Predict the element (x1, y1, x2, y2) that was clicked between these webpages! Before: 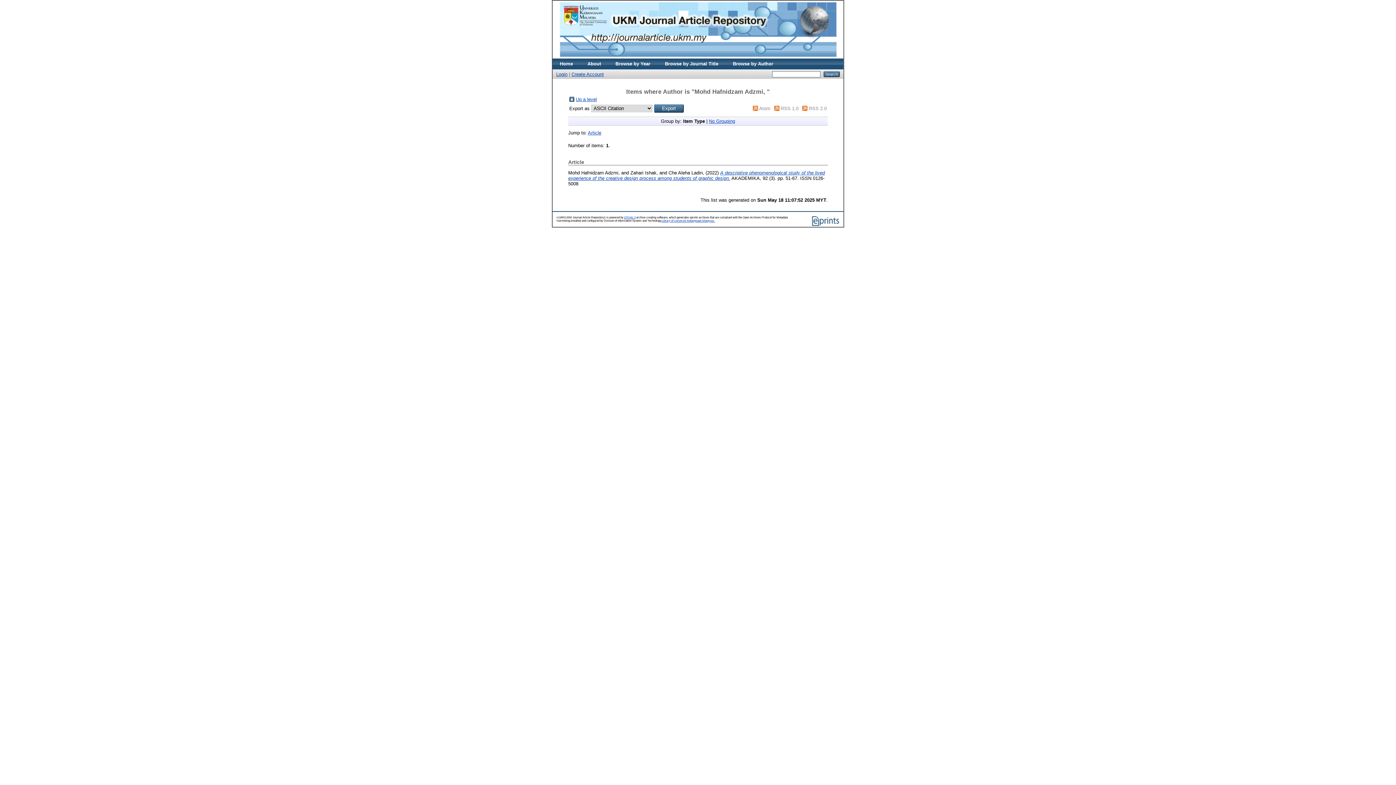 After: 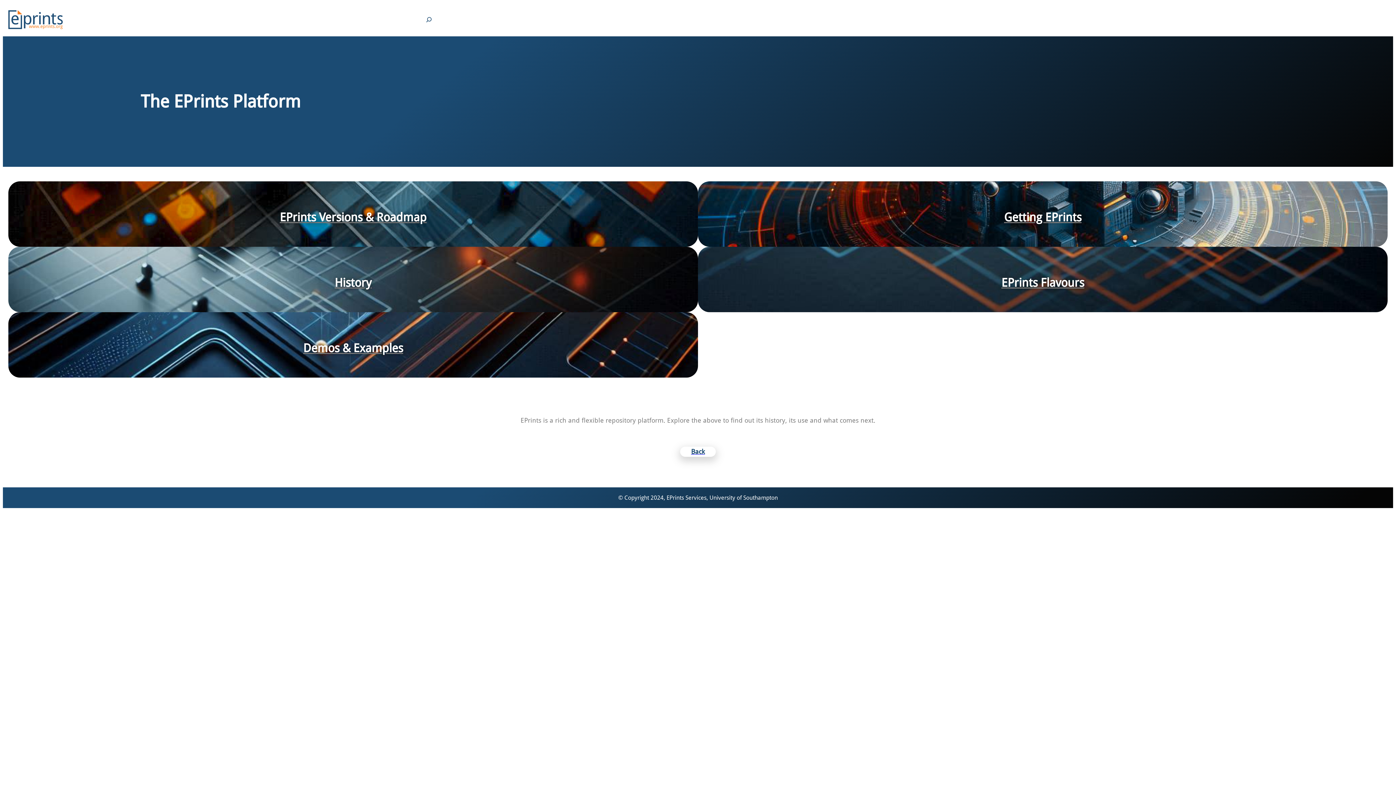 Action: bbox: (811, 223, 839, 227)